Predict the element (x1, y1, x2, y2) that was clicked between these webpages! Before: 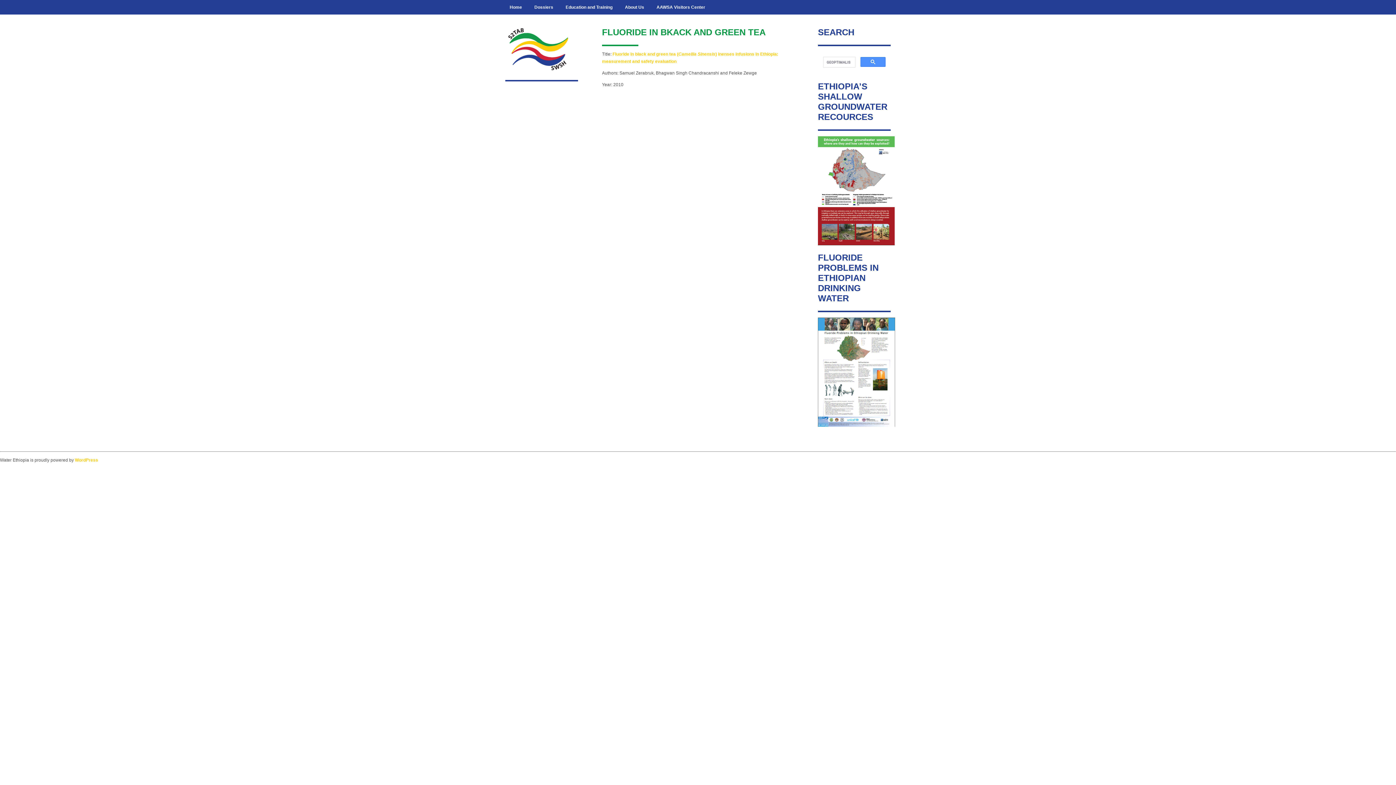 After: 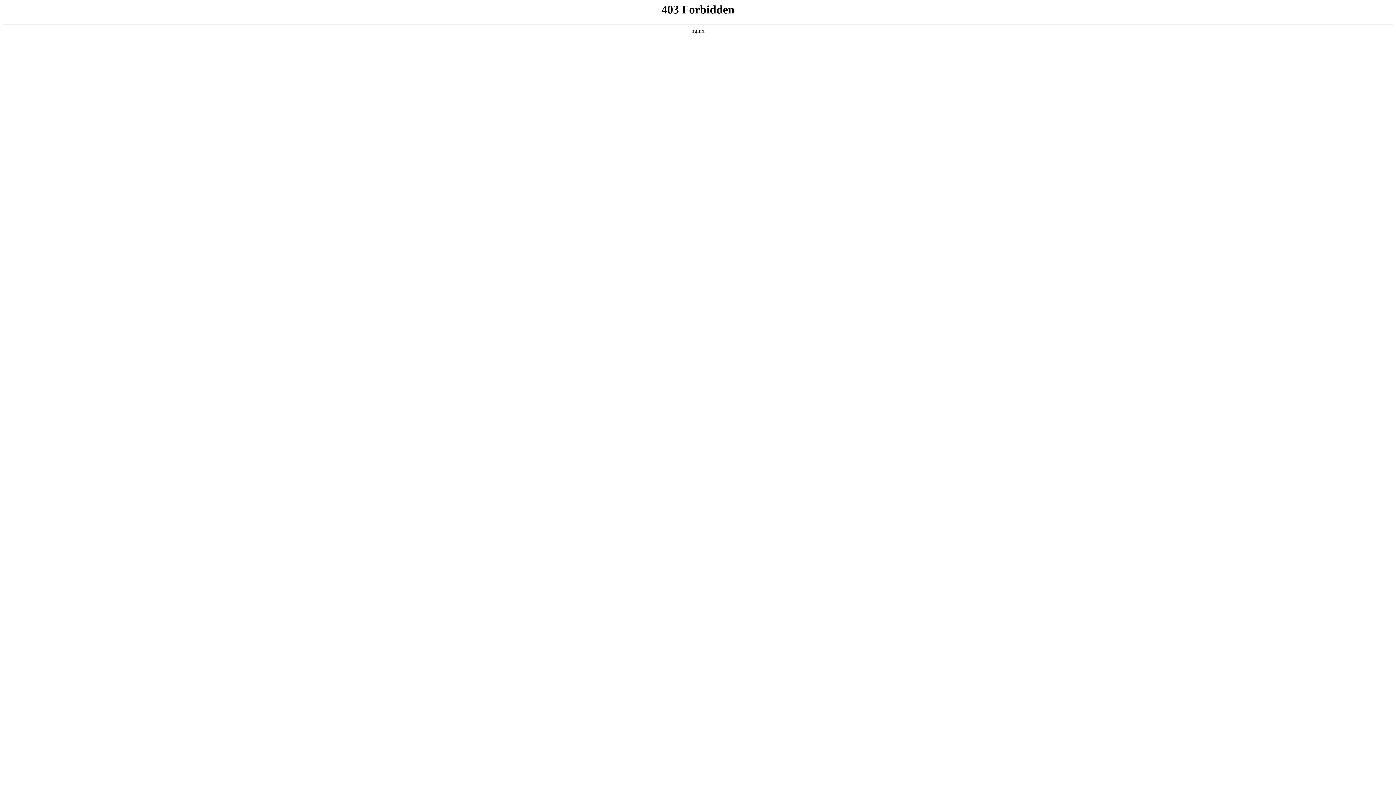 Action: bbox: (74, 457, 98, 462) label: WordPress